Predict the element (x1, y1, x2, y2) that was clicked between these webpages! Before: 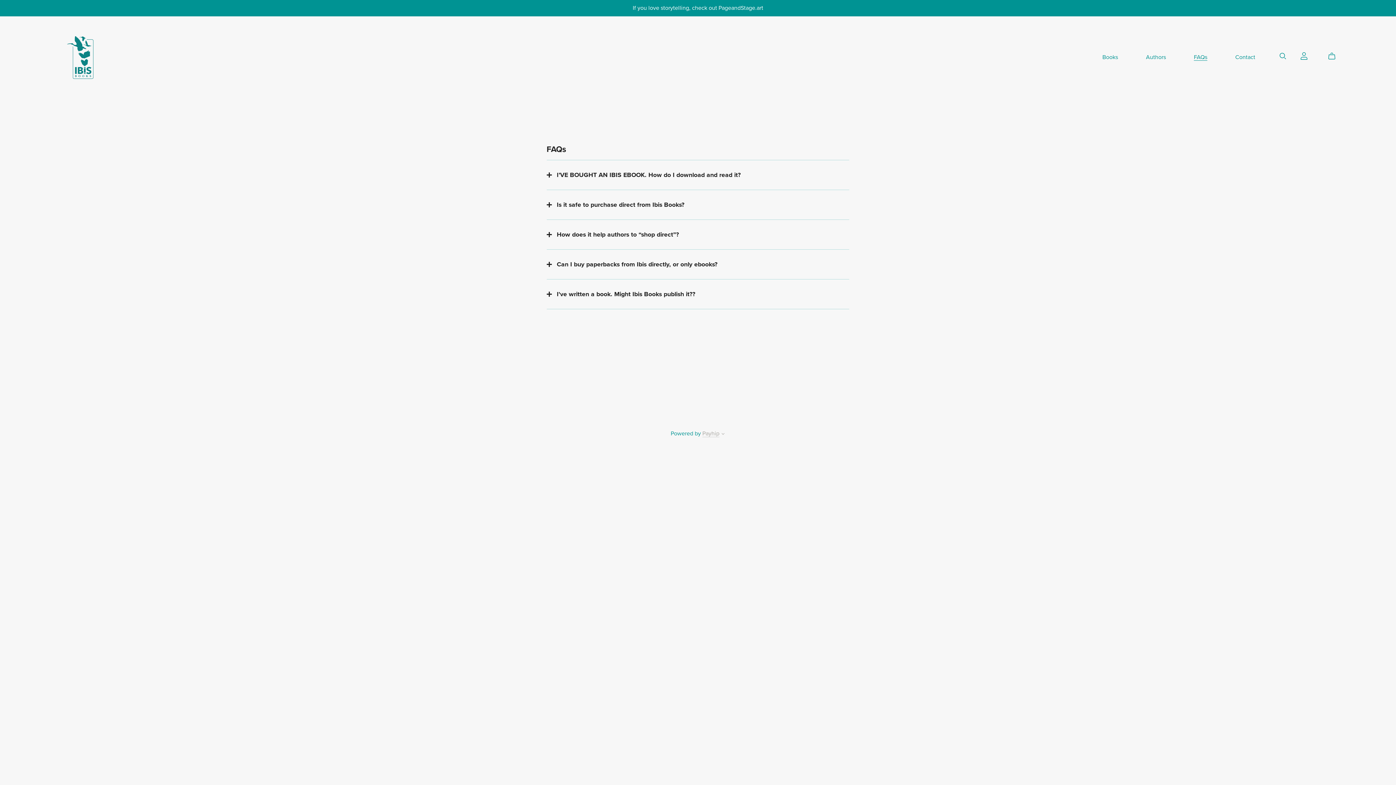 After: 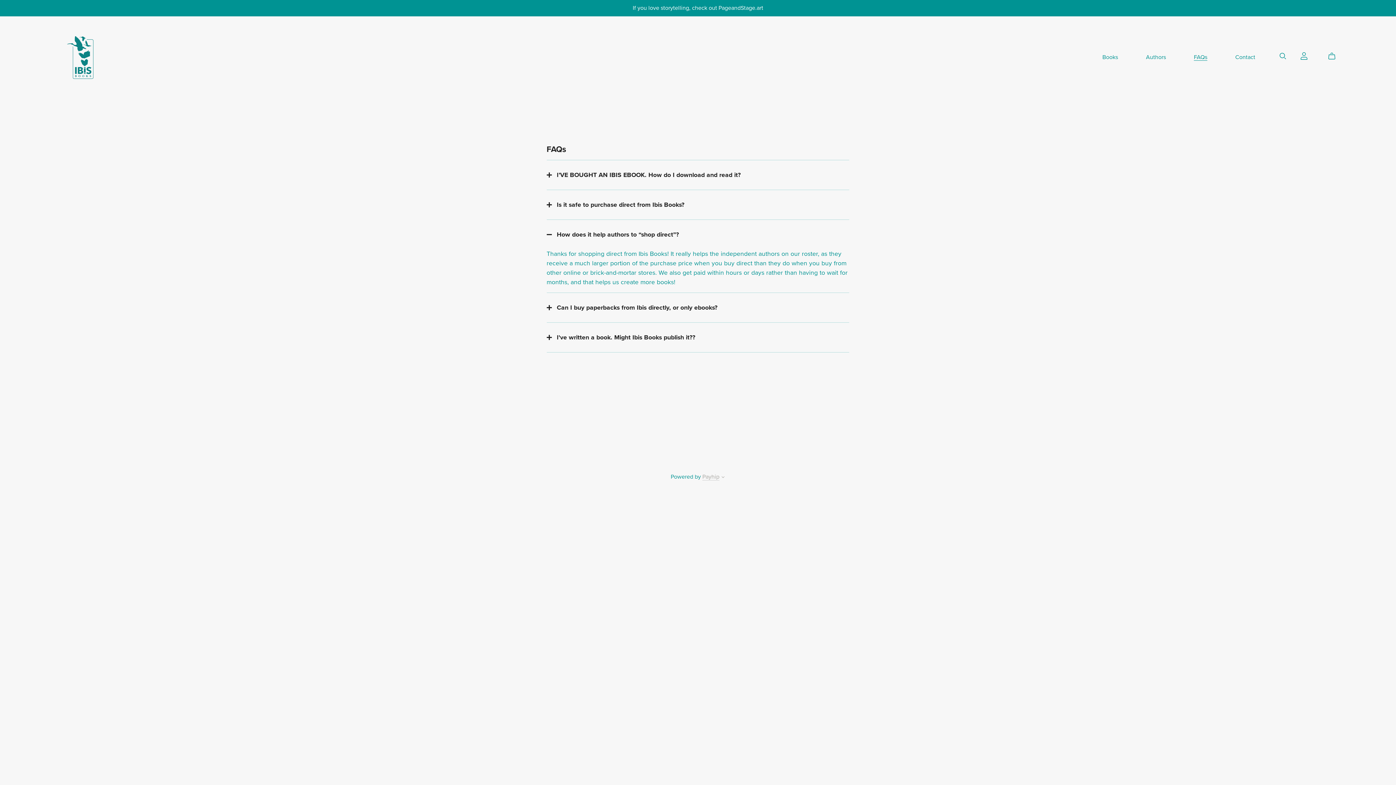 Action: label: How does it help authors to “shop direct”? bbox: (546, 220, 849, 249)